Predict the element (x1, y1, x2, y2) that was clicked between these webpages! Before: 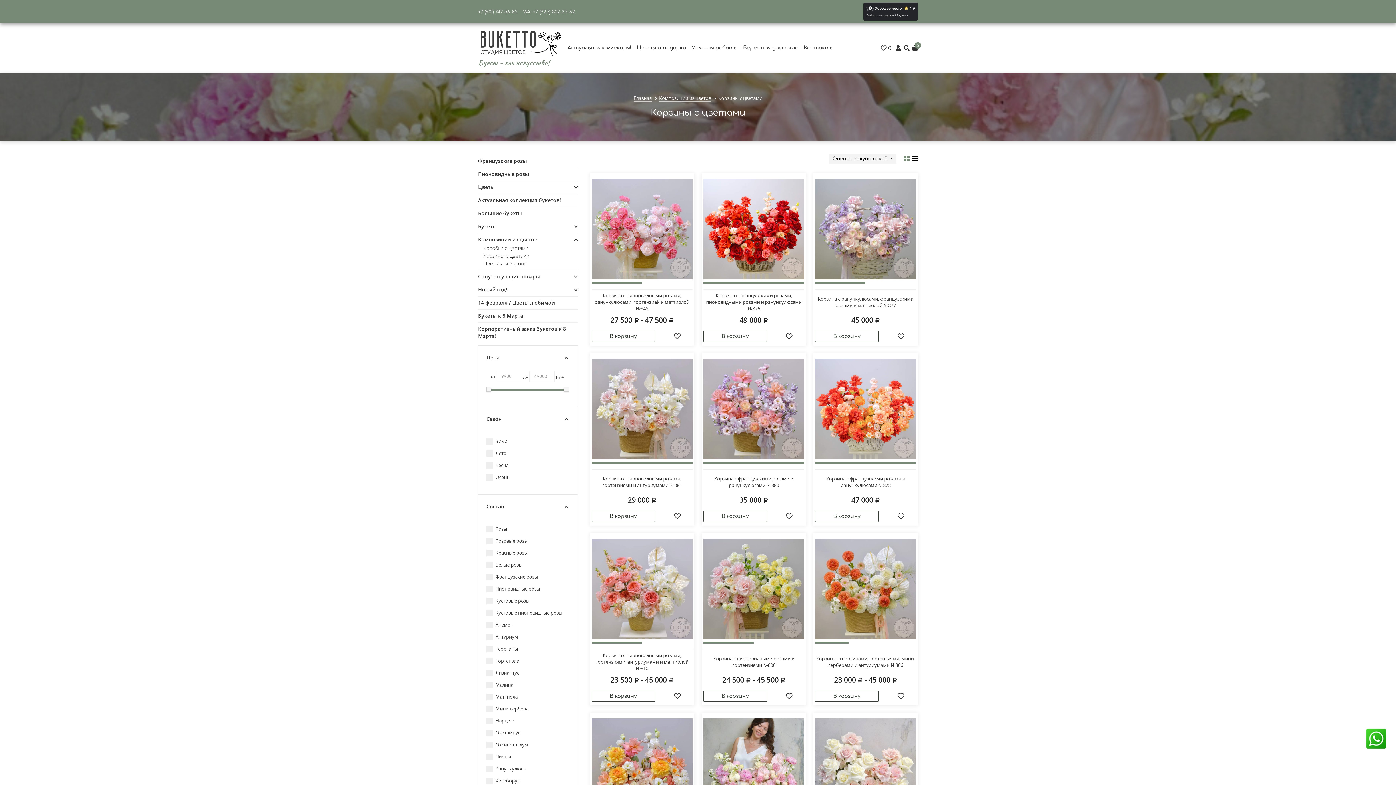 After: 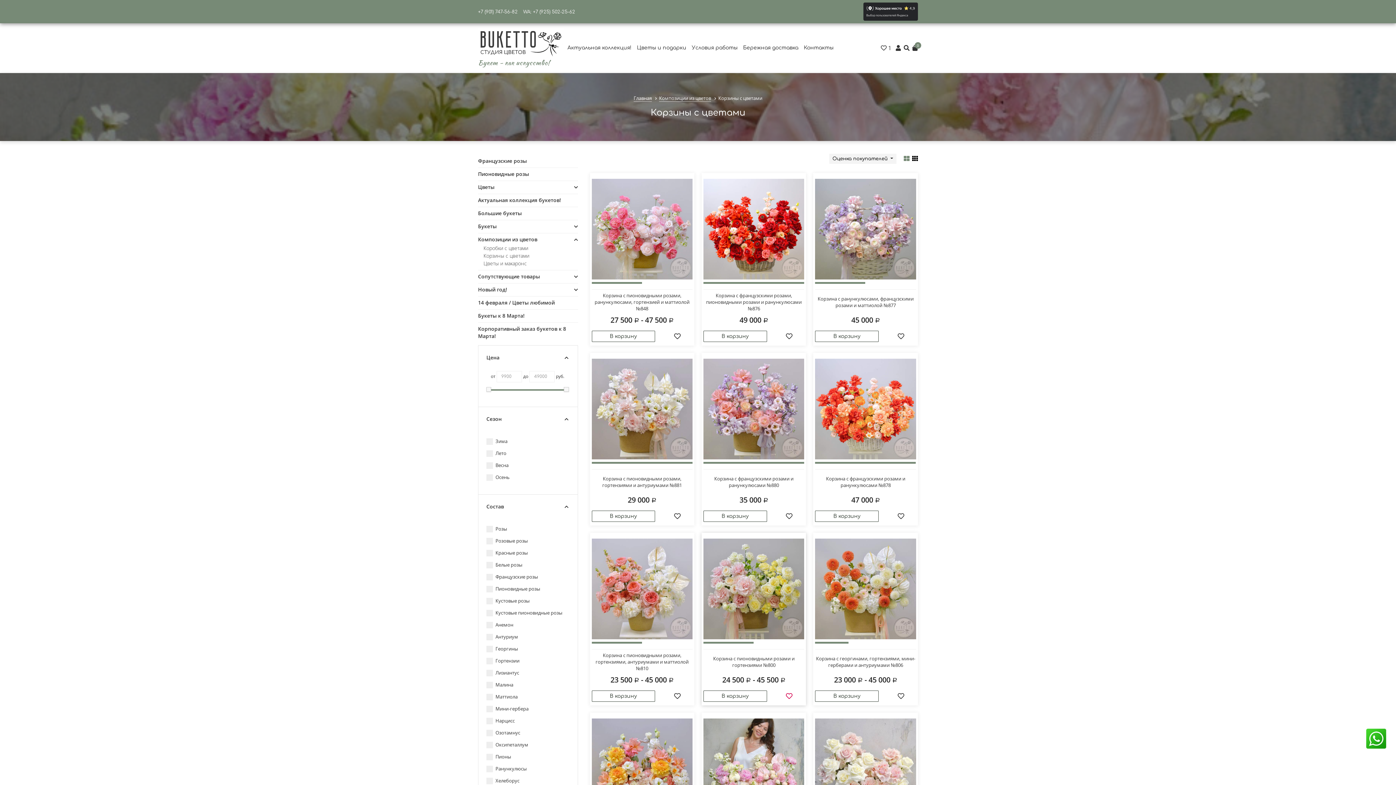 Action: bbox: (786, 692, 792, 701)